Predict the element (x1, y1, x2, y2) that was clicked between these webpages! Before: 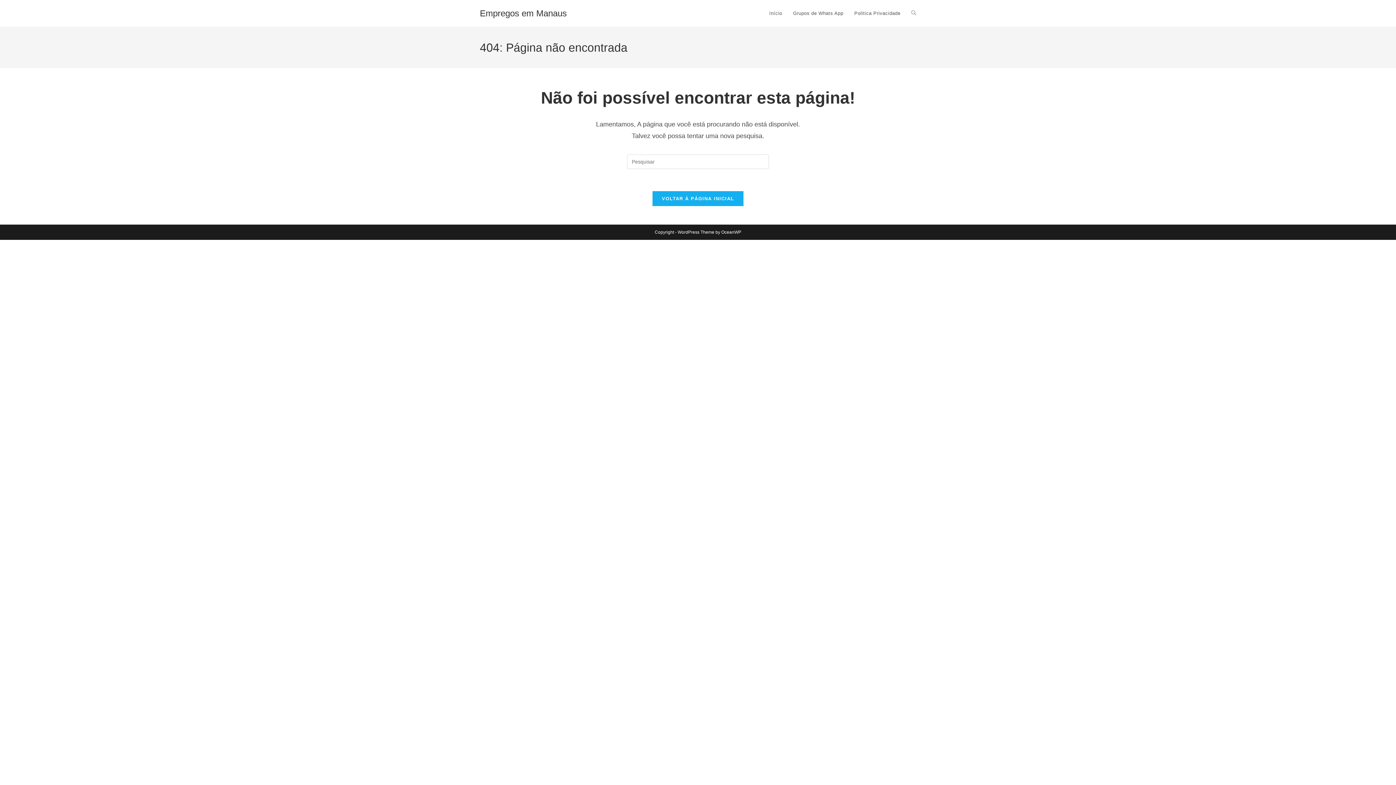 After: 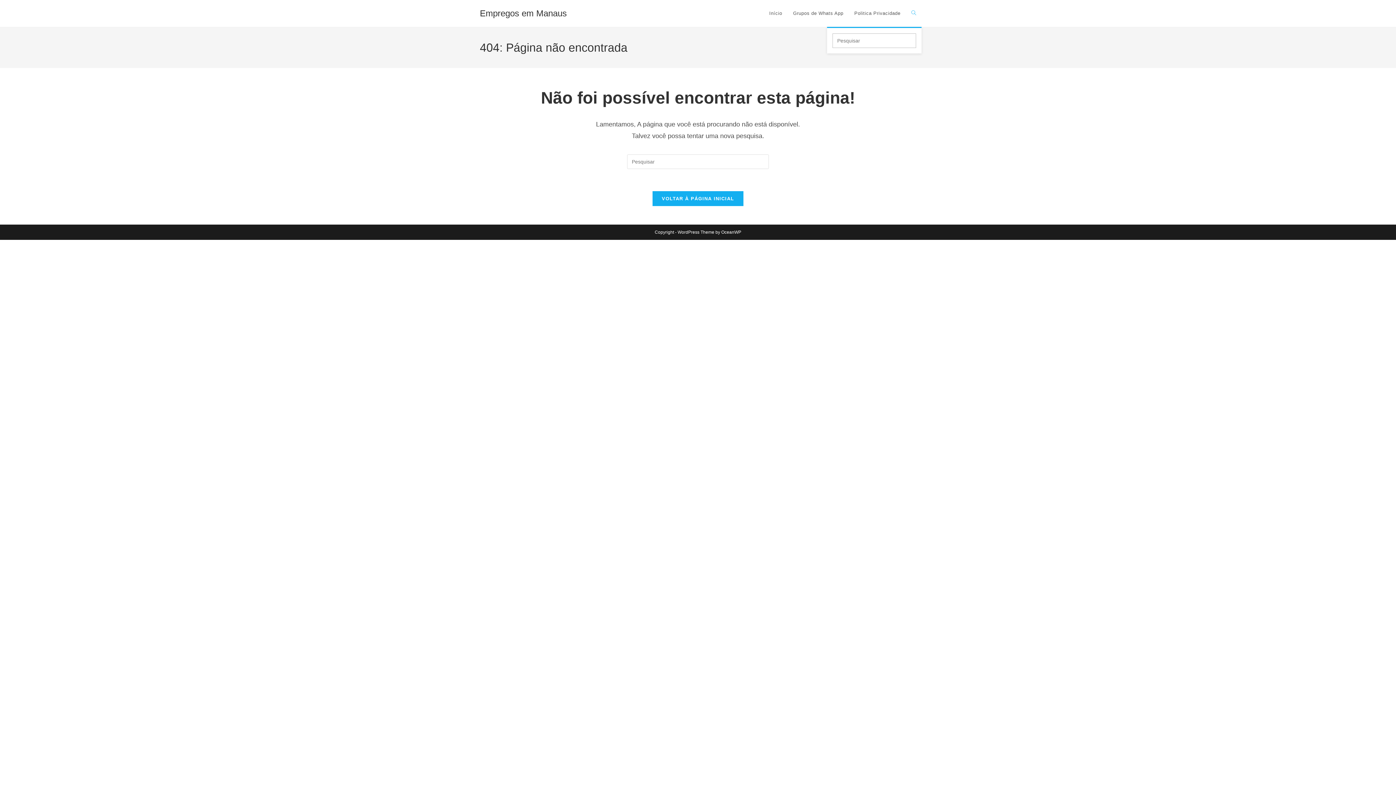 Action: label: Alternar pesquisa do site bbox: (906, 0, 921, 26)